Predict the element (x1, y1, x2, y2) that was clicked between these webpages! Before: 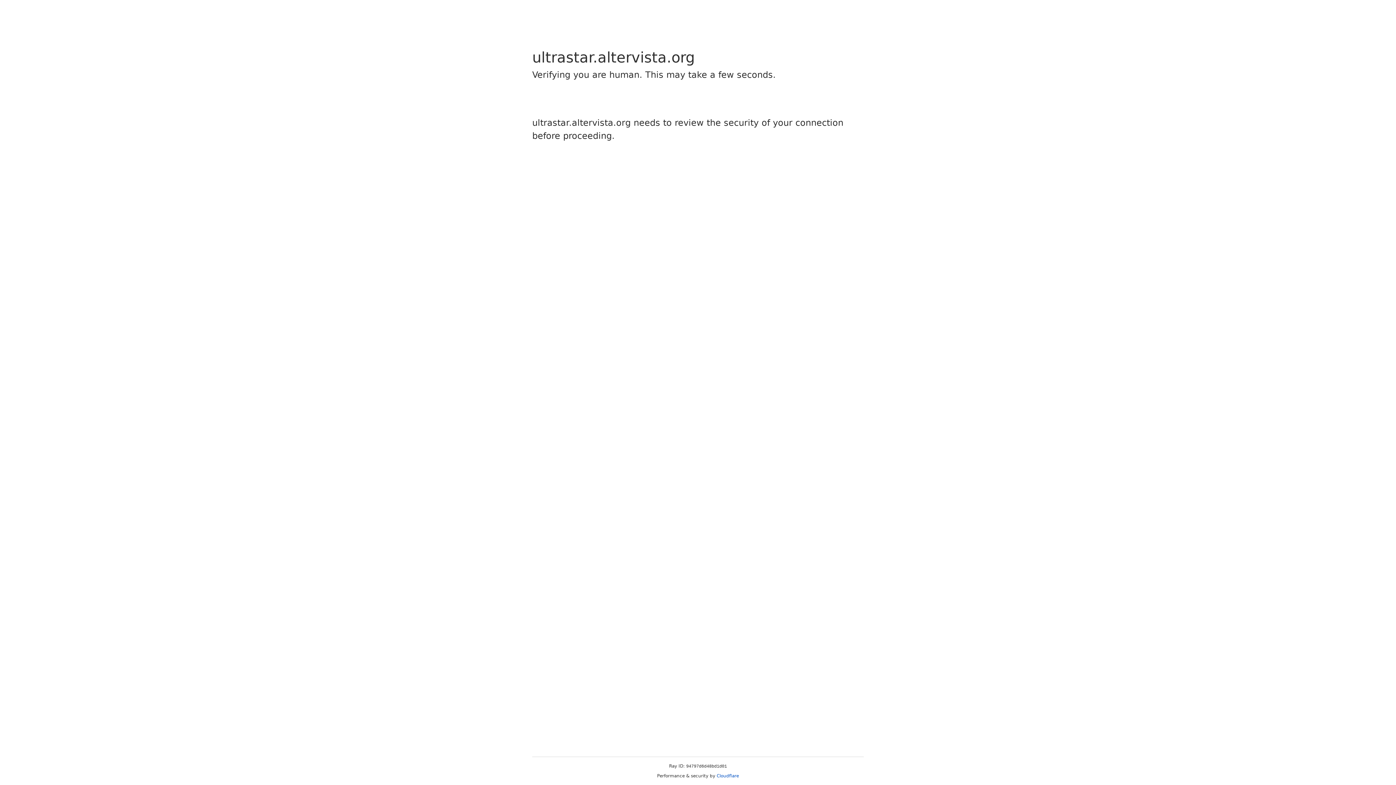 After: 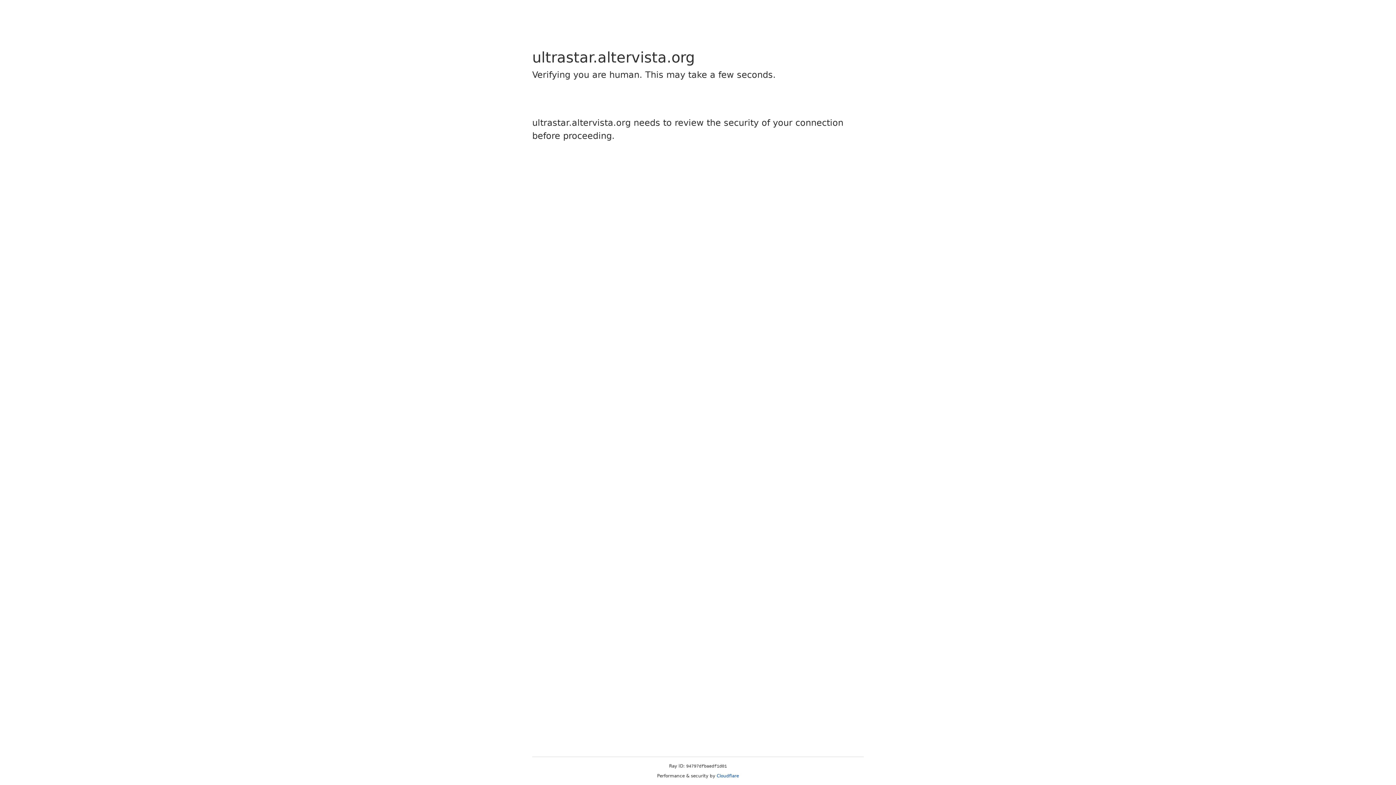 Action: bbox: (716, 773, 739, 778) label: Cloudflare